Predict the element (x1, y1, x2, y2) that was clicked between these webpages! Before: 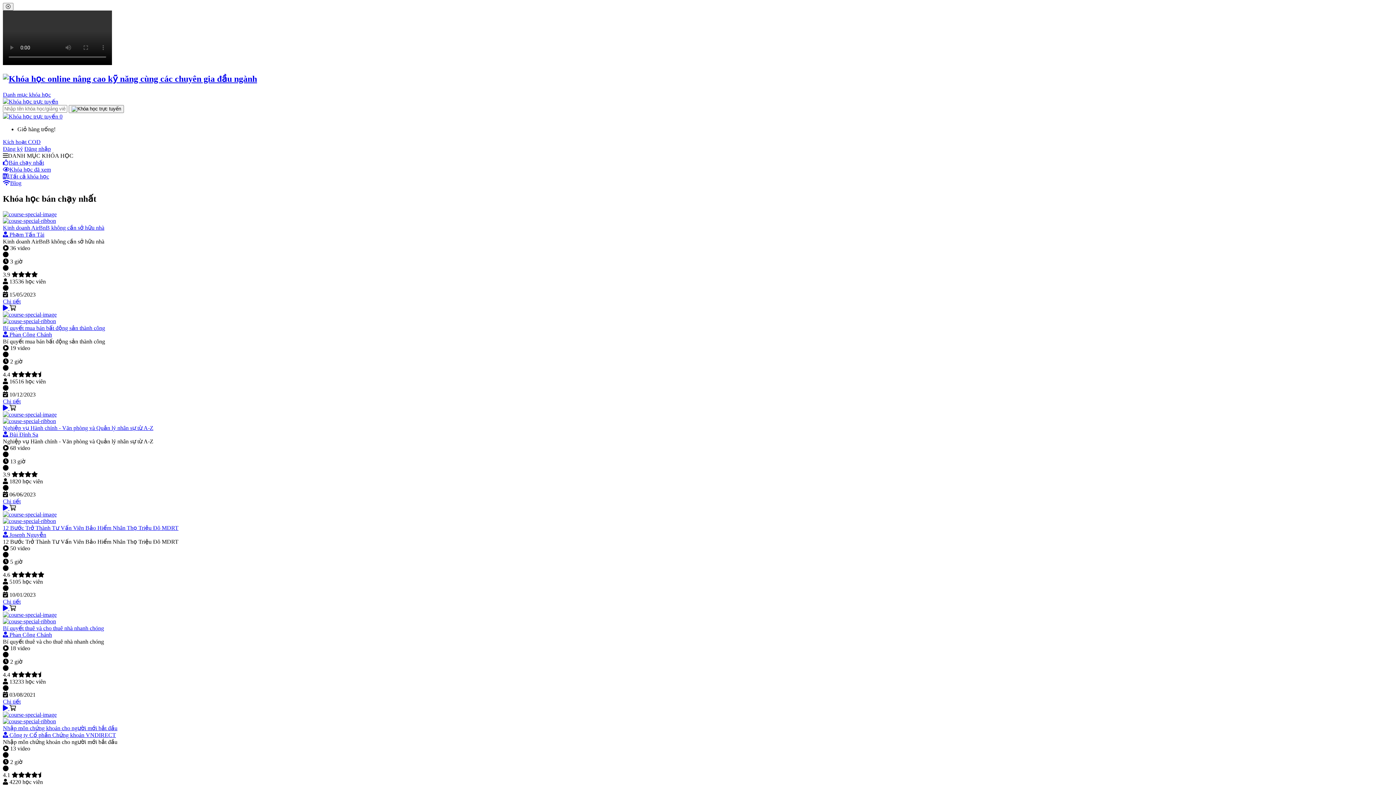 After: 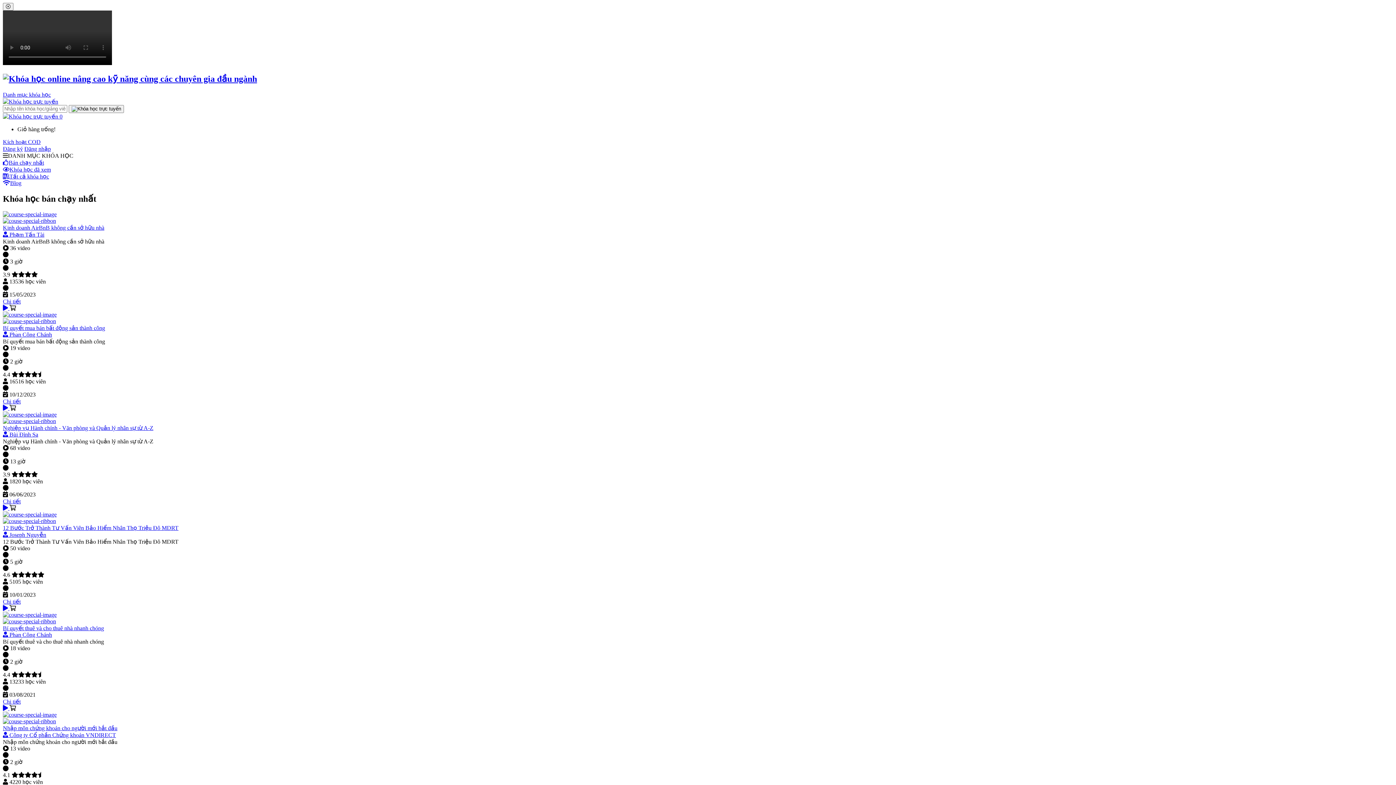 Action: label: Chi tiết bbox: (2, 398, 20, 404)